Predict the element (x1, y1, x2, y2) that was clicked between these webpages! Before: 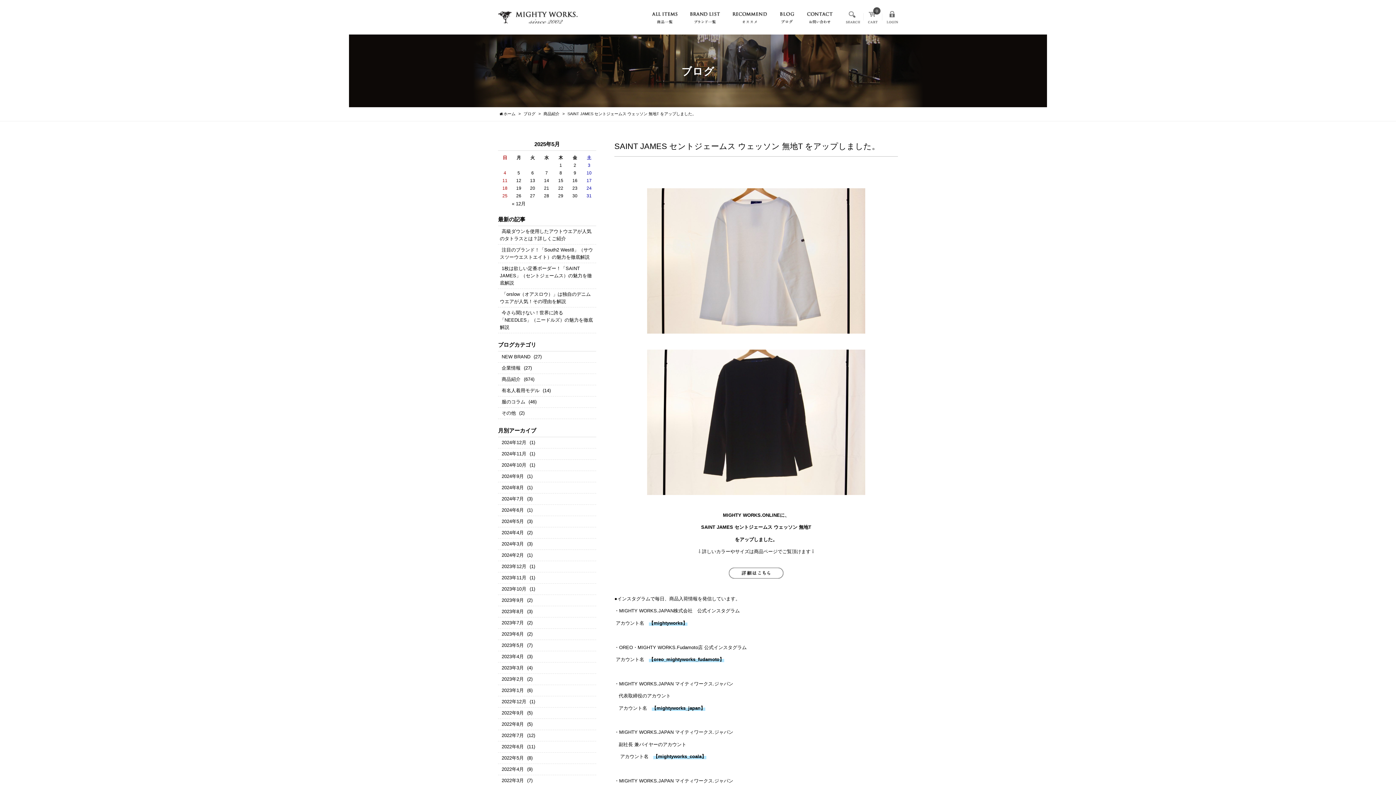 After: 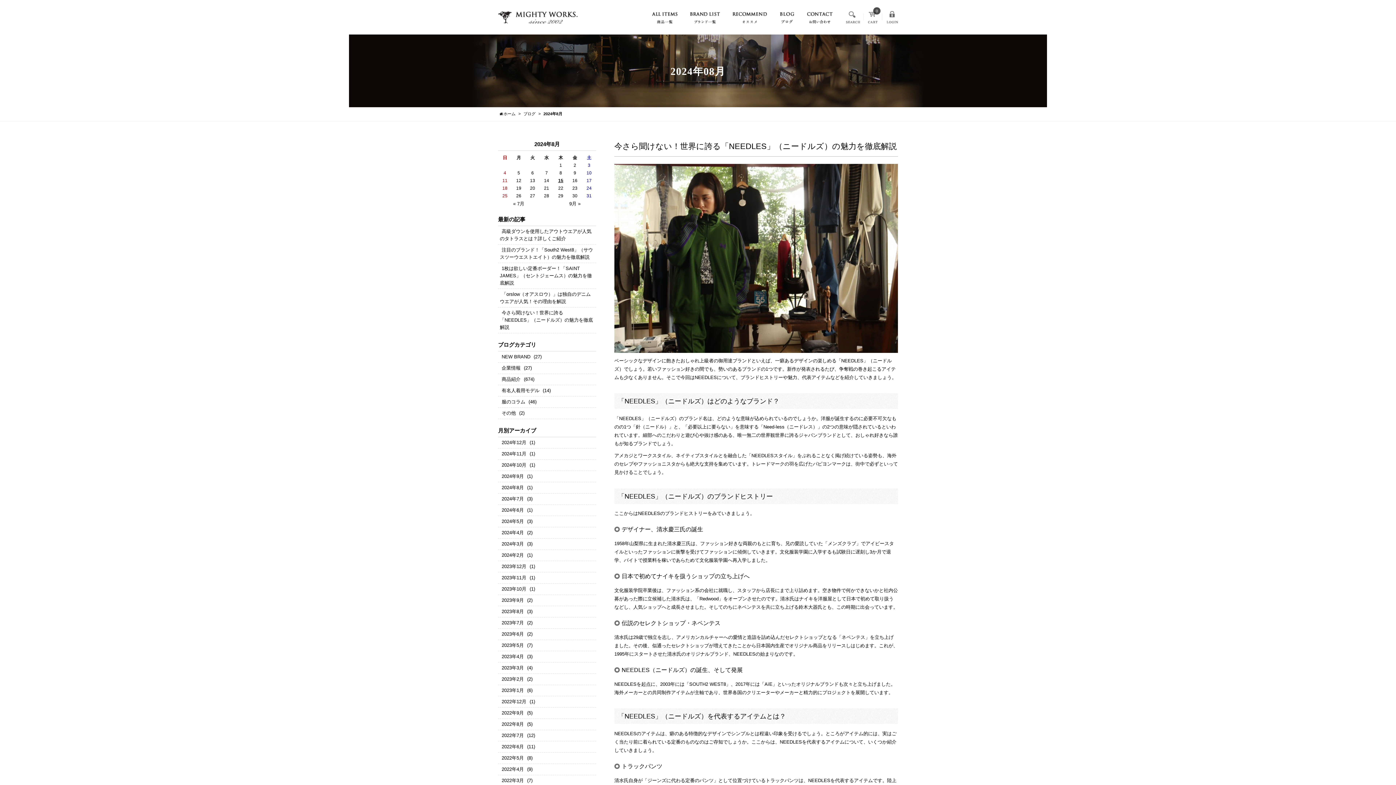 Action: bbox: (500, 483, 525, 492) label: 2024年8月